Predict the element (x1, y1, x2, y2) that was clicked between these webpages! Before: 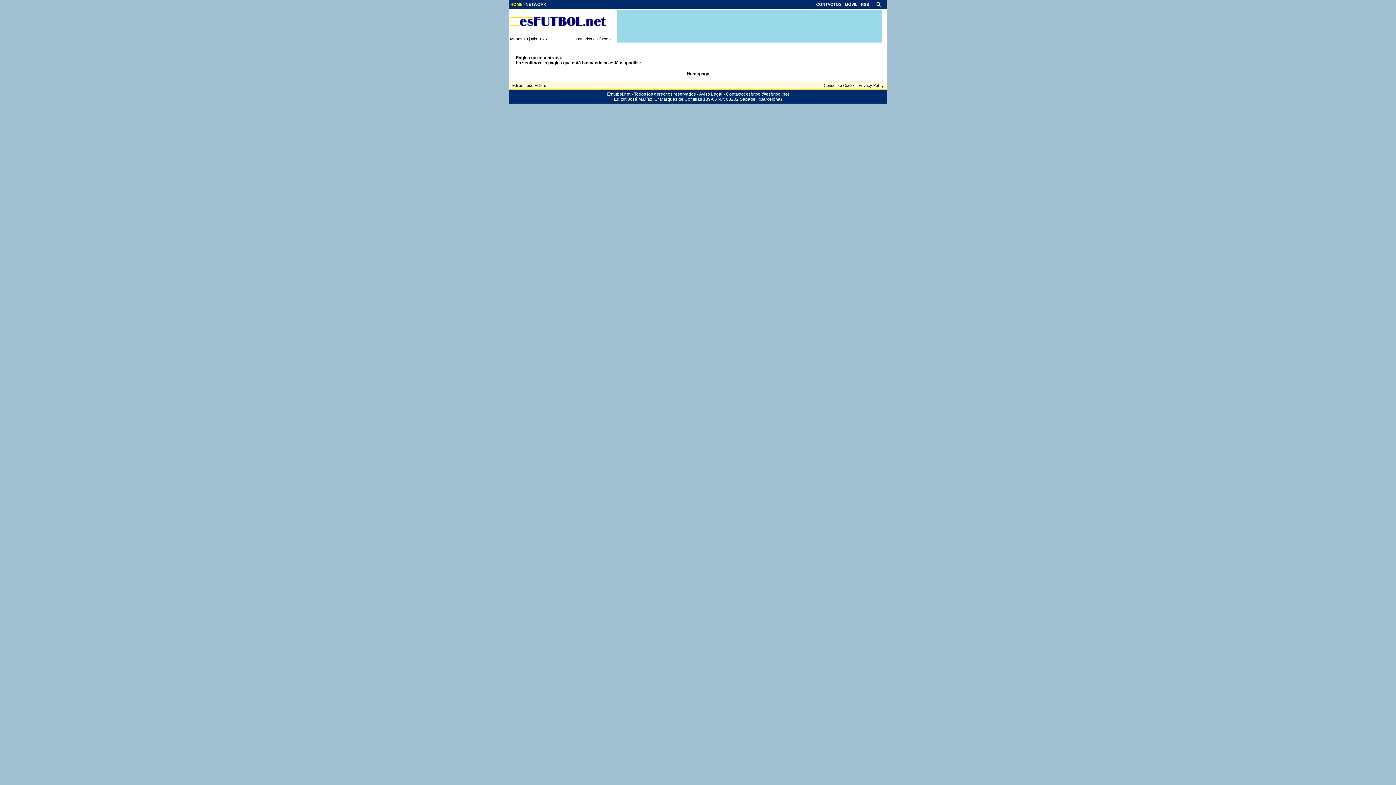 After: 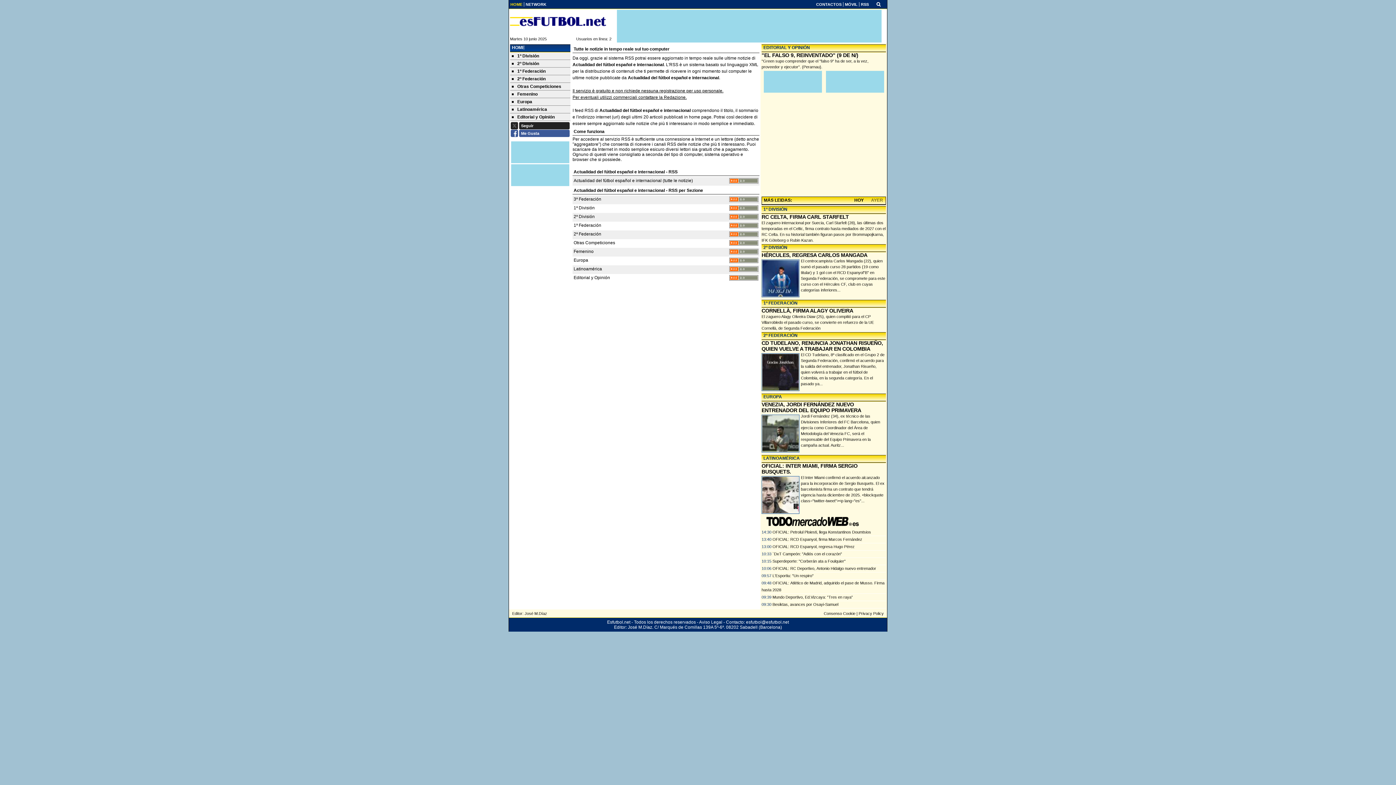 Action: label: RSS bbox: (861, 2, 869, 6)